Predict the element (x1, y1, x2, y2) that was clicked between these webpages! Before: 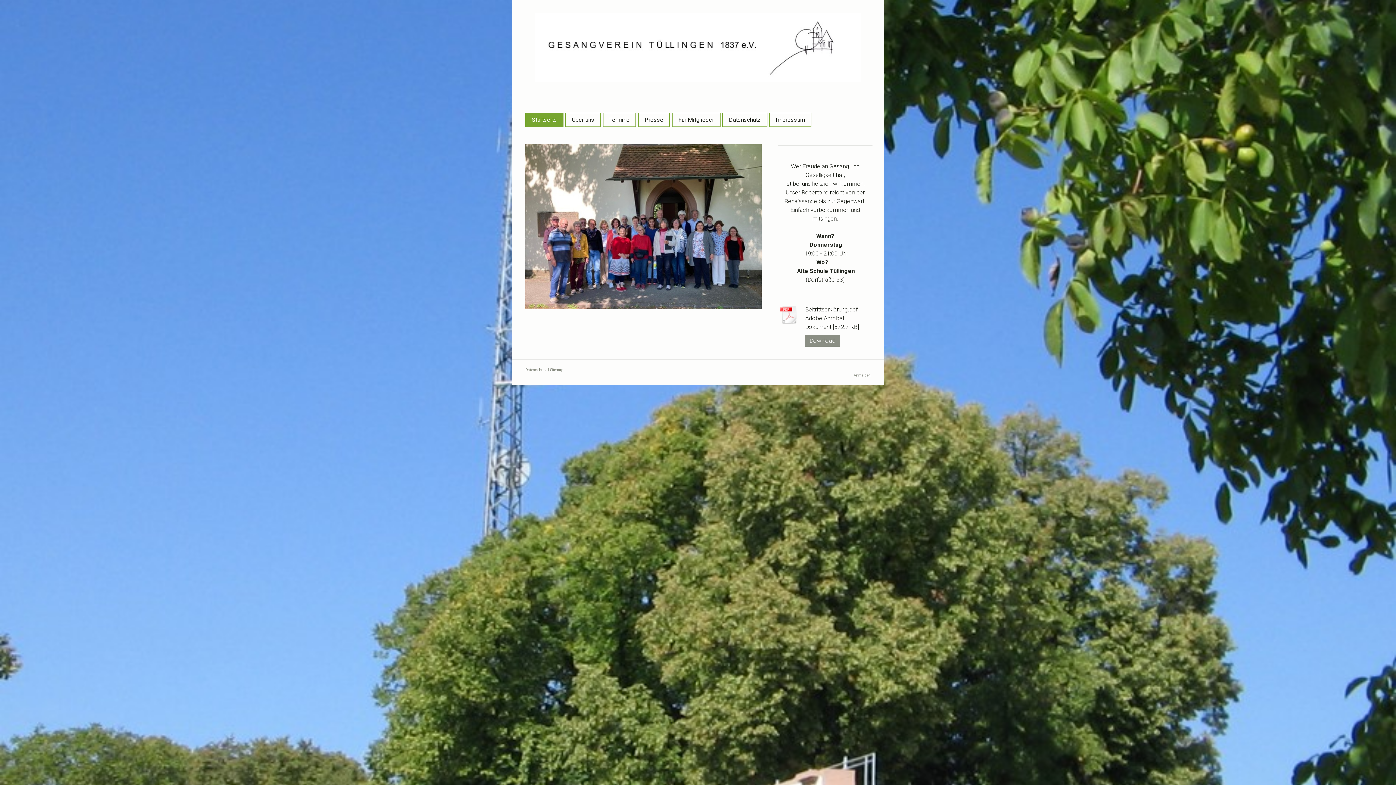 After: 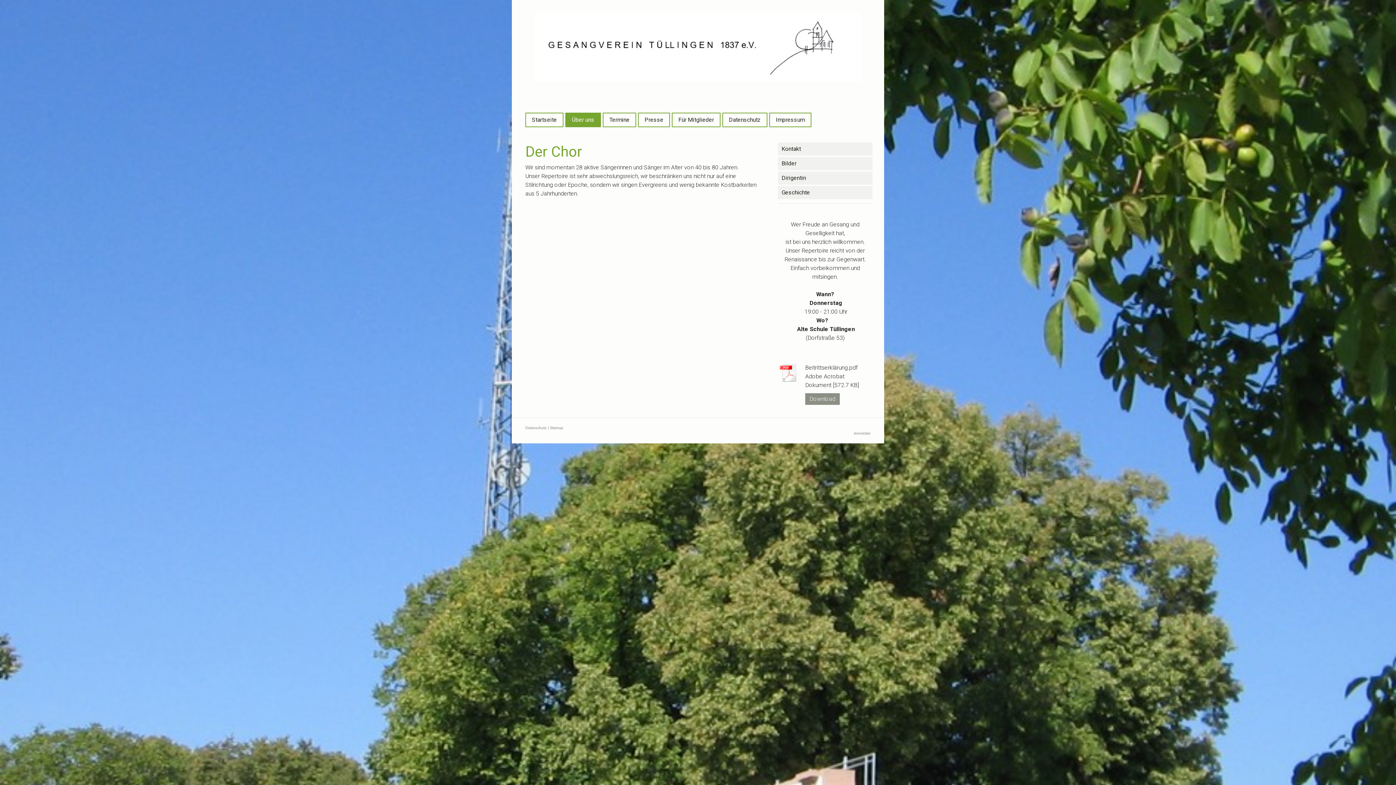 Action: label: Über uns bbox: (566, 113, 600, 126)